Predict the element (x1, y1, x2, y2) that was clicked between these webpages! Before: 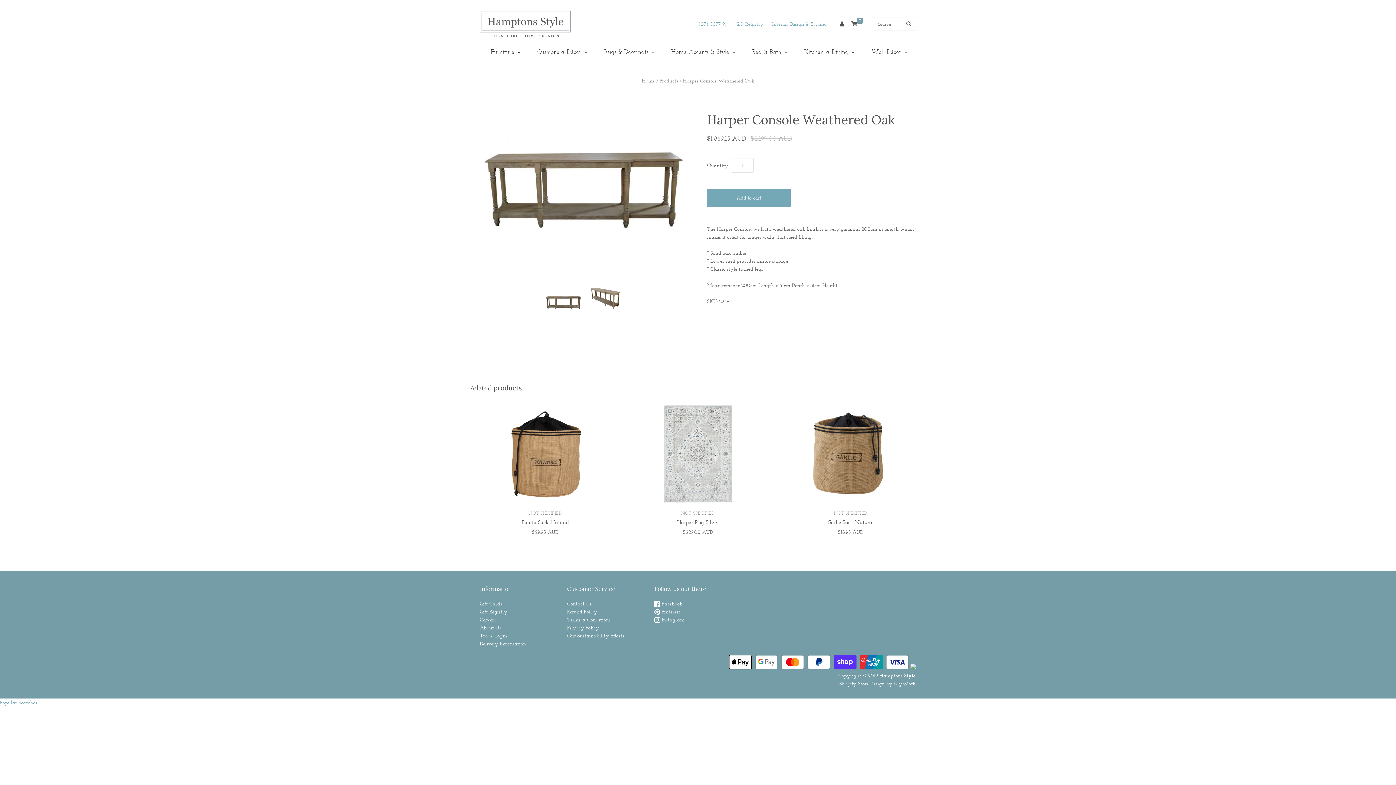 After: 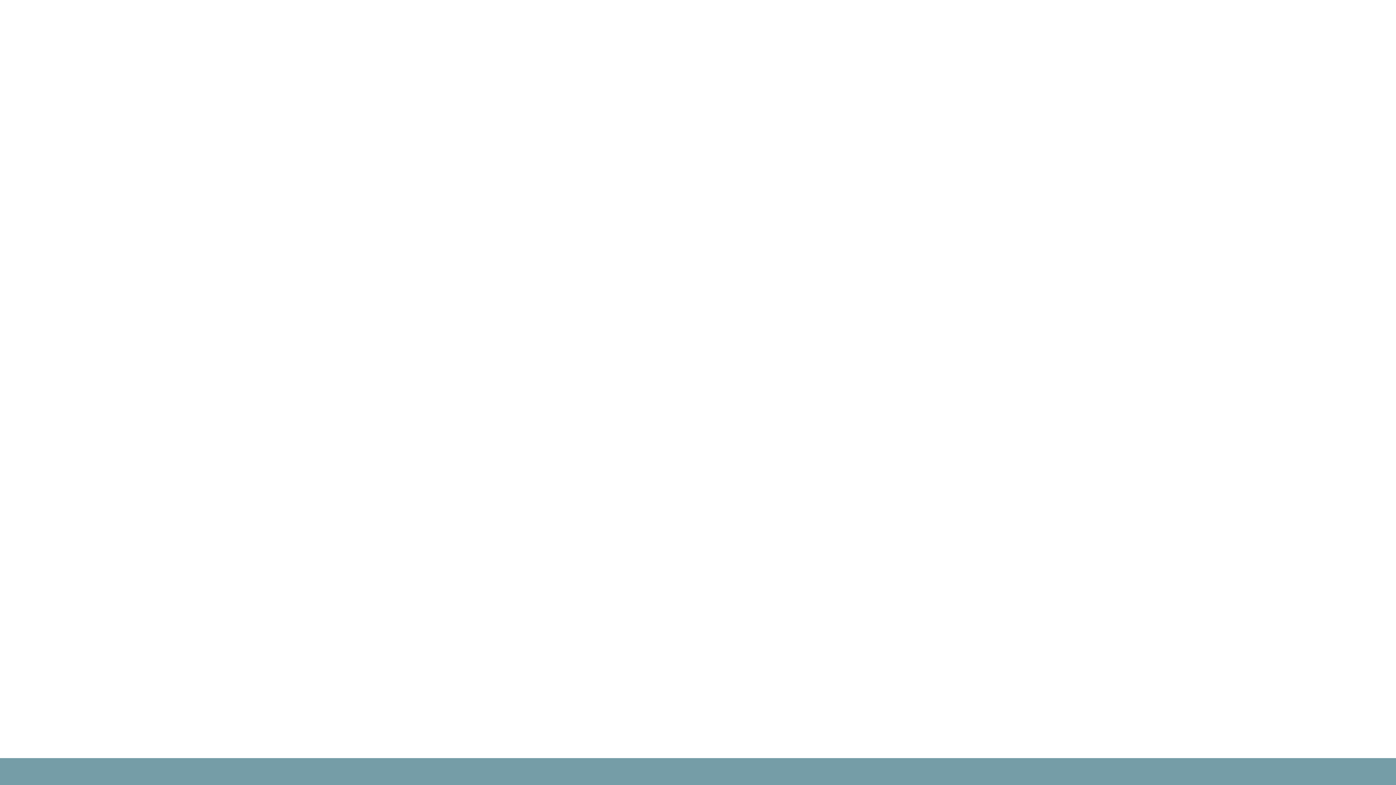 Action: bbox: (677, 519, 719, 525) label: Harper Rug Silver